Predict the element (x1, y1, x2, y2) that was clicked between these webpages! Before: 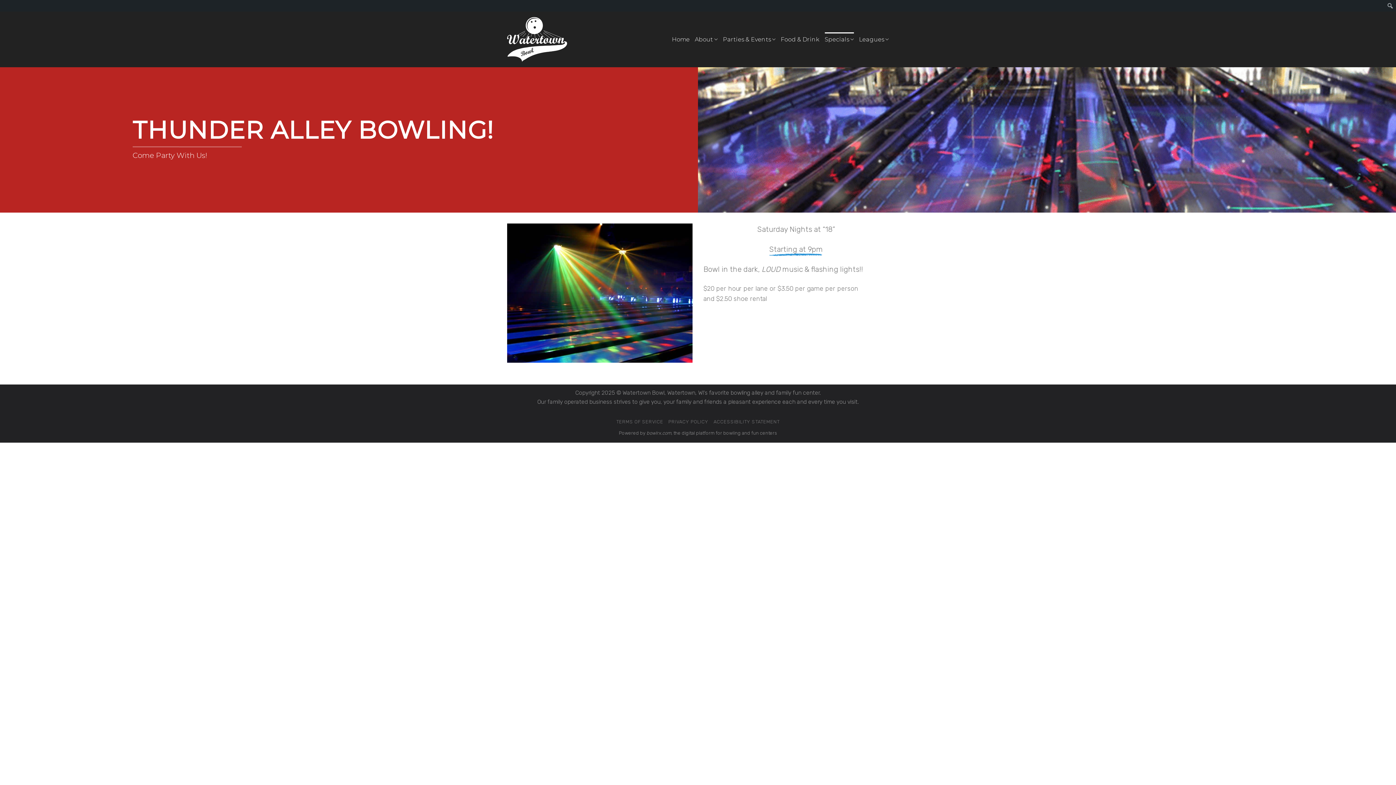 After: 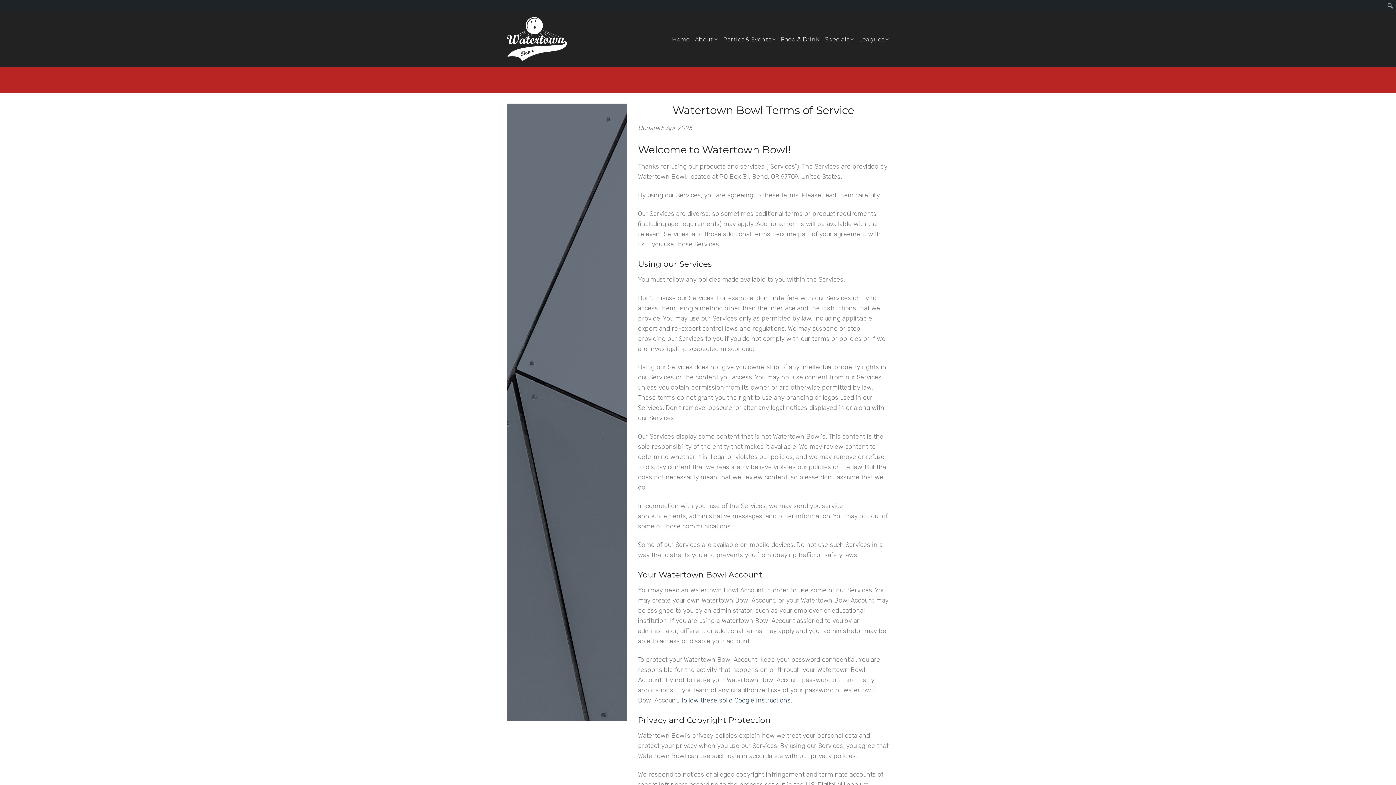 Action: bbox: (616, 419, 663, 424) label: TERMS OF SERVICE